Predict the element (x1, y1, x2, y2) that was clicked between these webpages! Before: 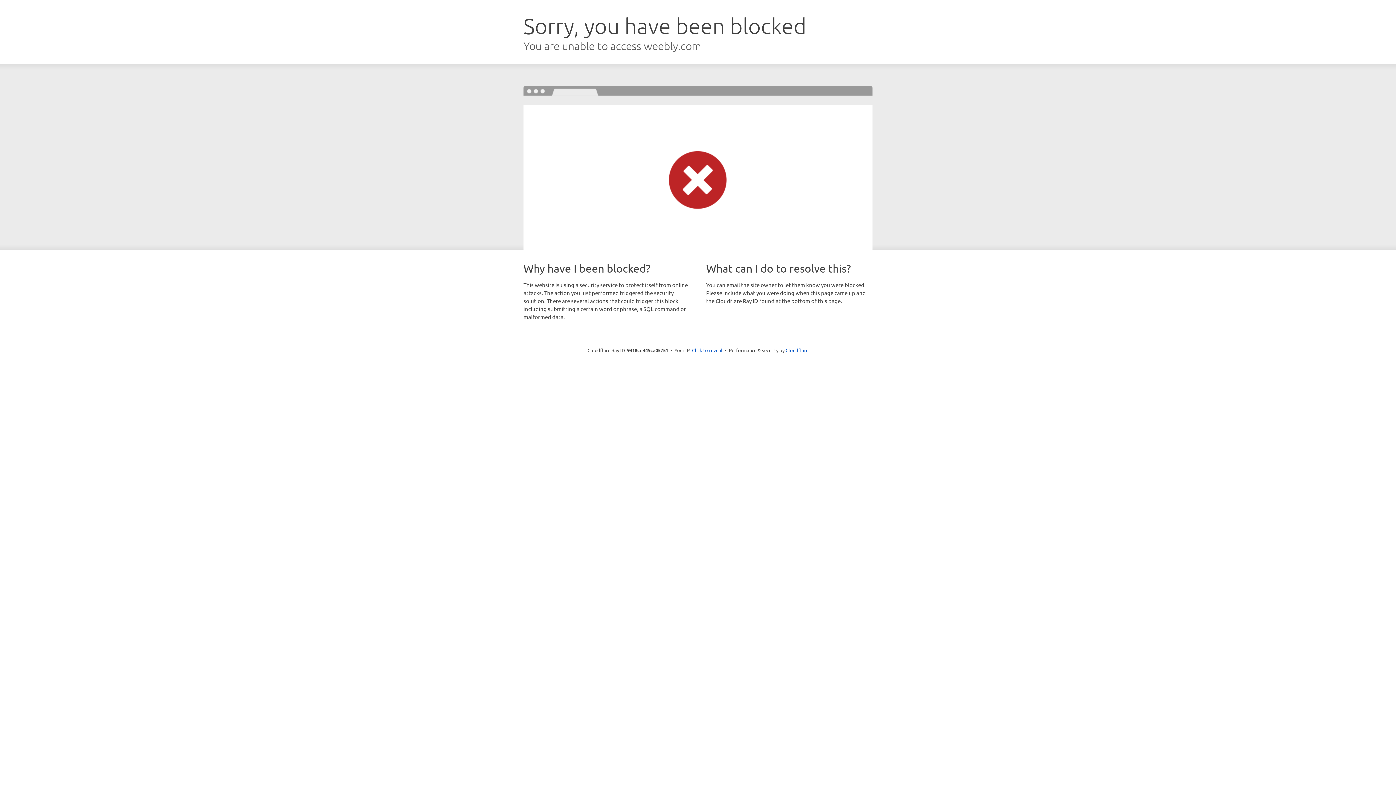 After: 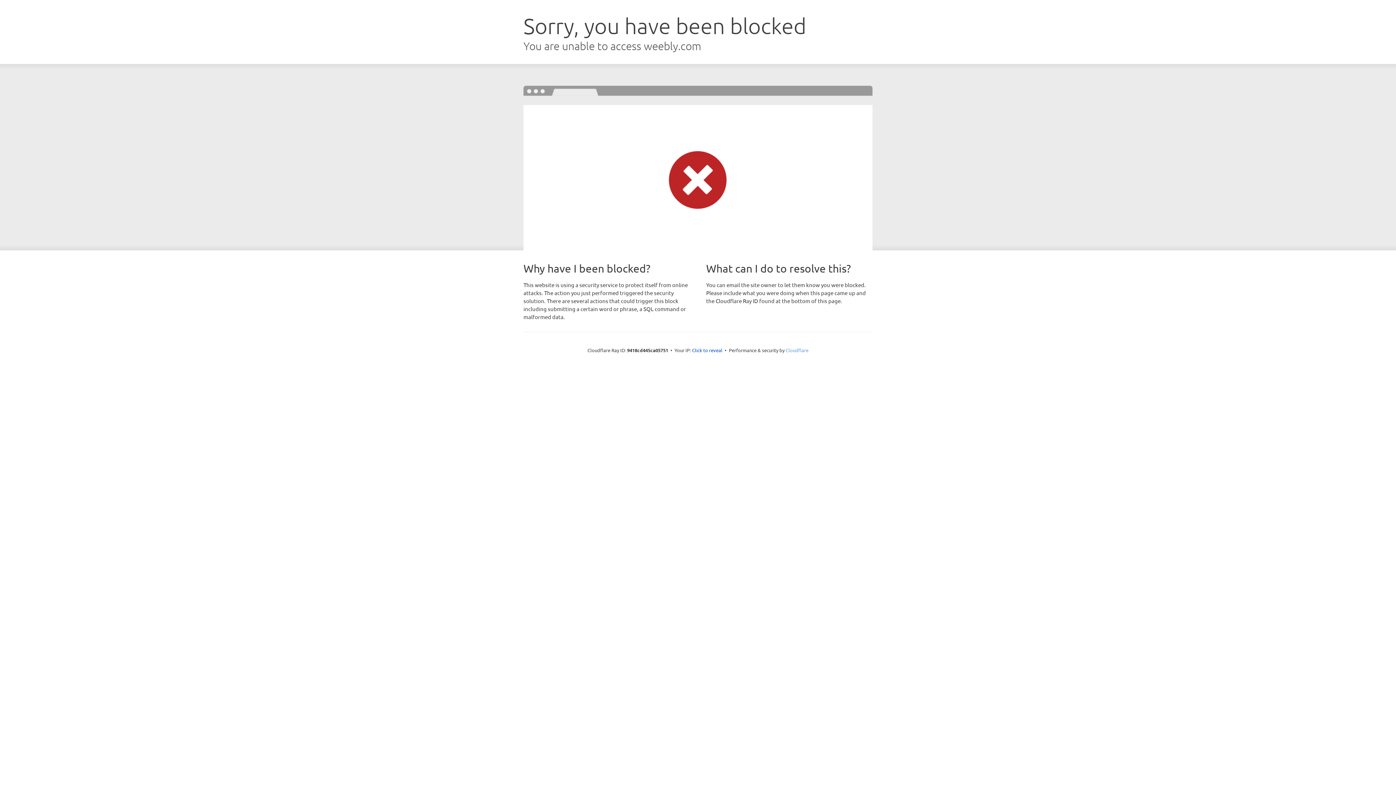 Action: bbox: (785, 347, 808, 353) label: Cloudflare